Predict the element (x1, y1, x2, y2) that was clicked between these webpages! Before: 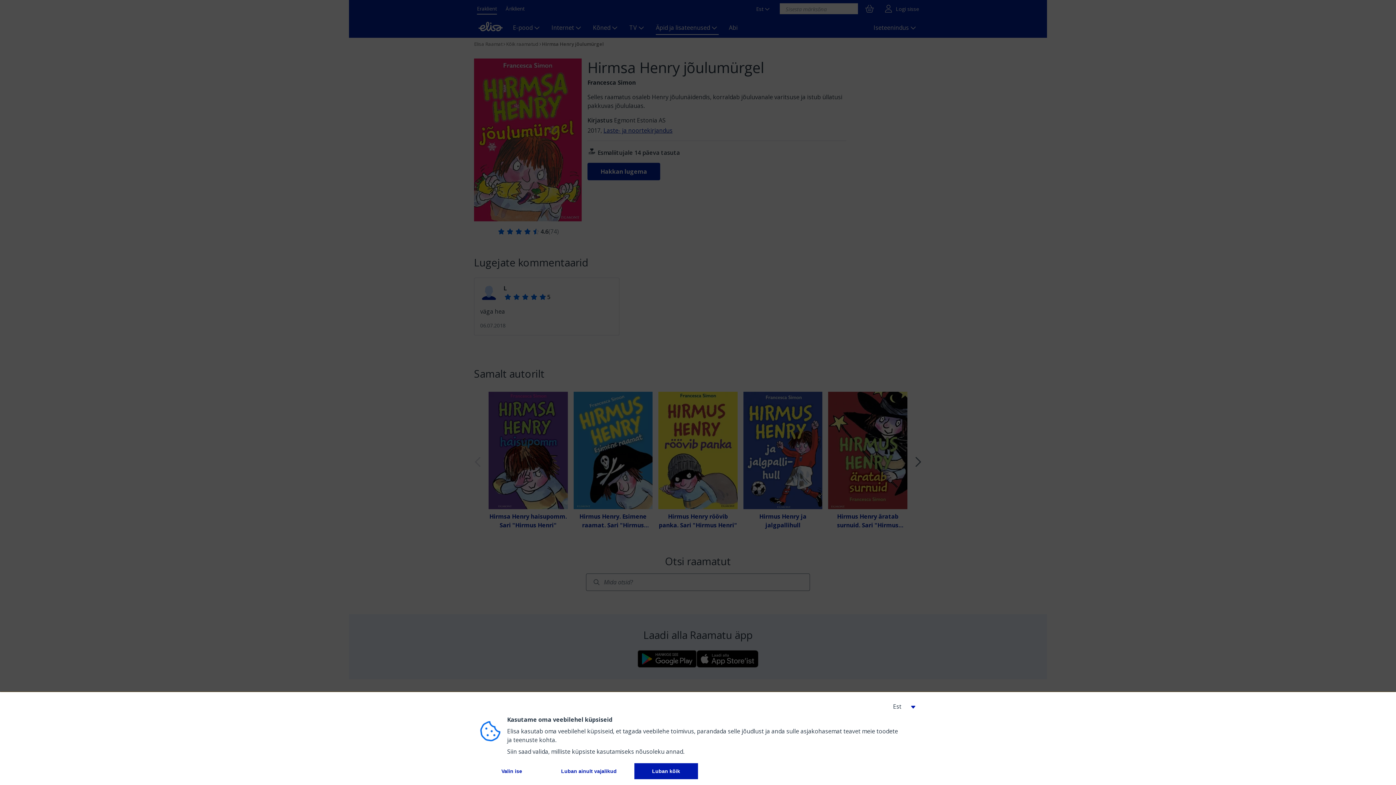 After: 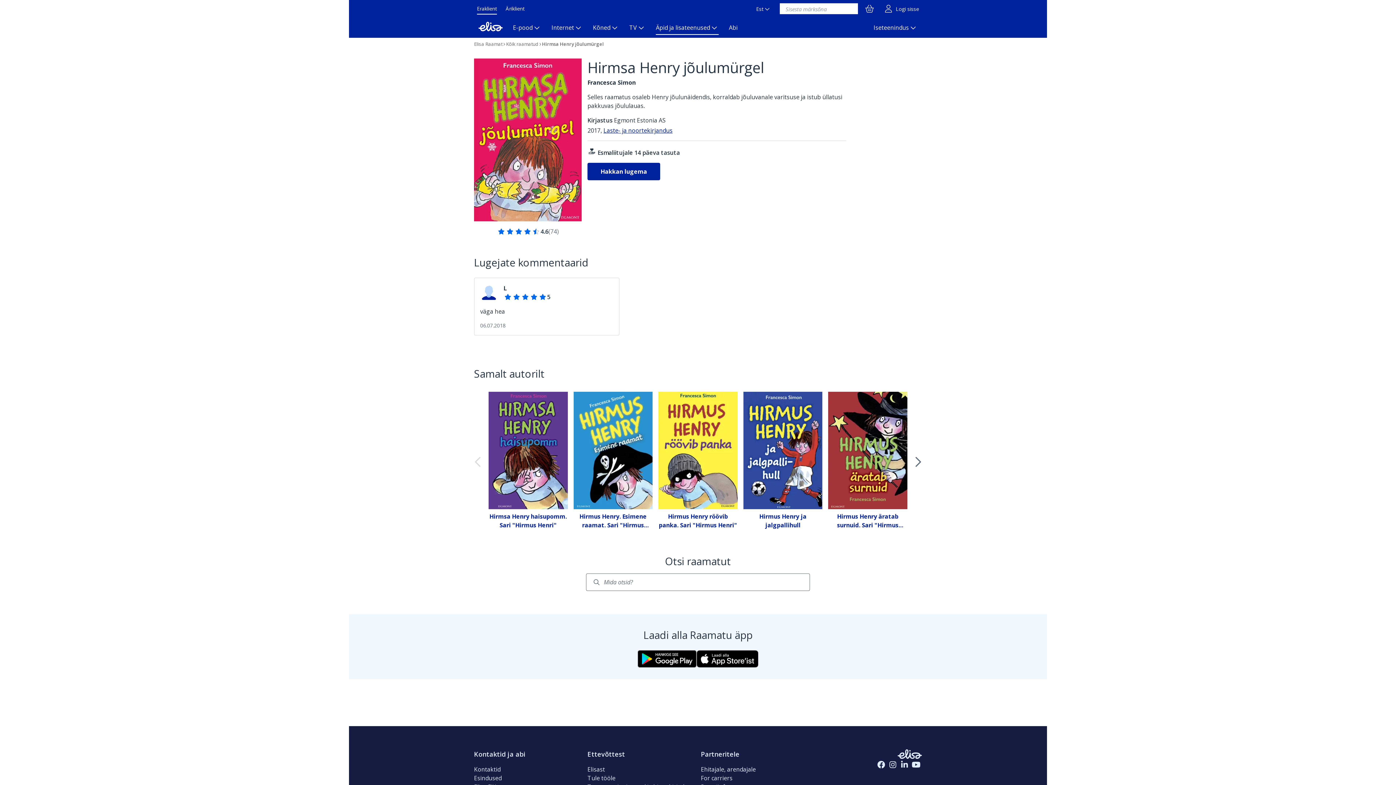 Action: label: 
          Luban kõik
         bbox: (634, 763, 698, 779)